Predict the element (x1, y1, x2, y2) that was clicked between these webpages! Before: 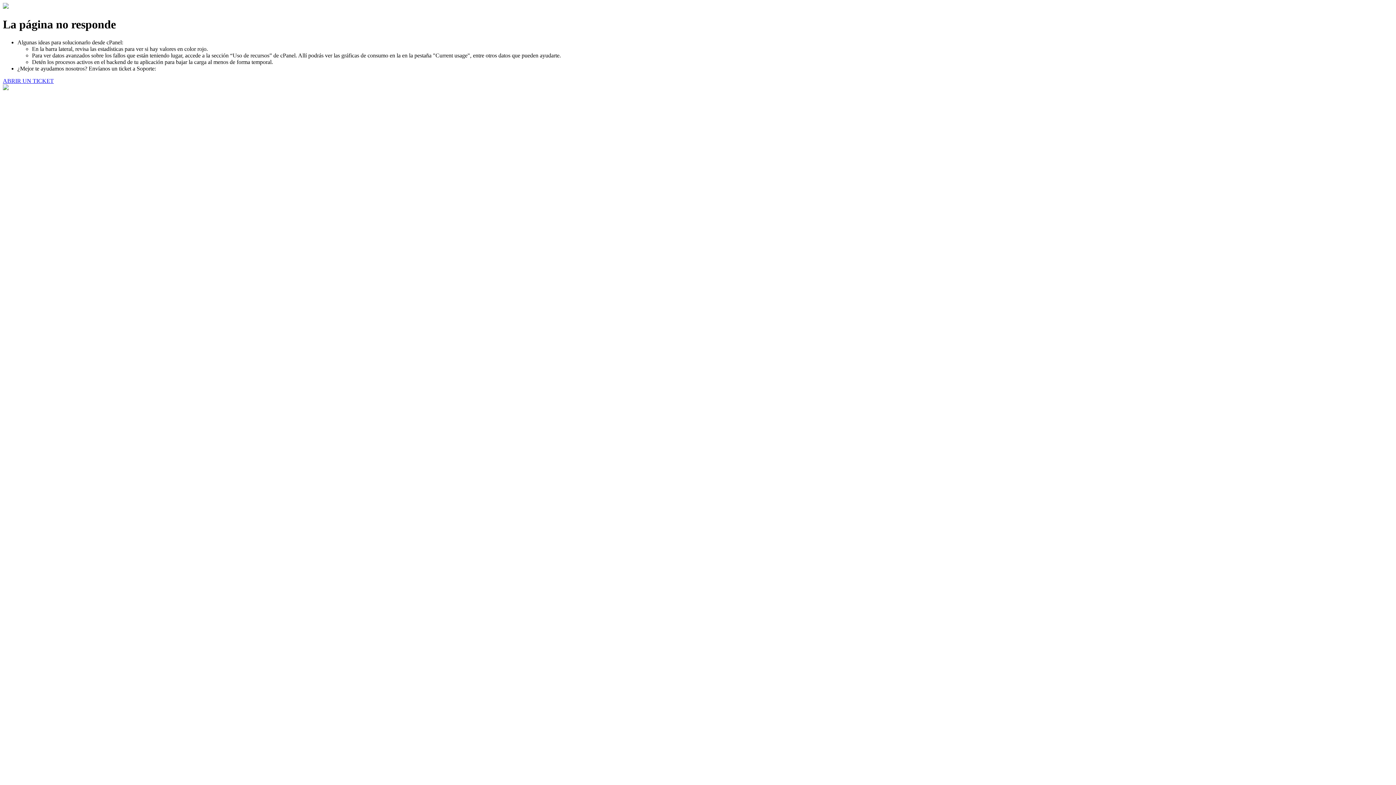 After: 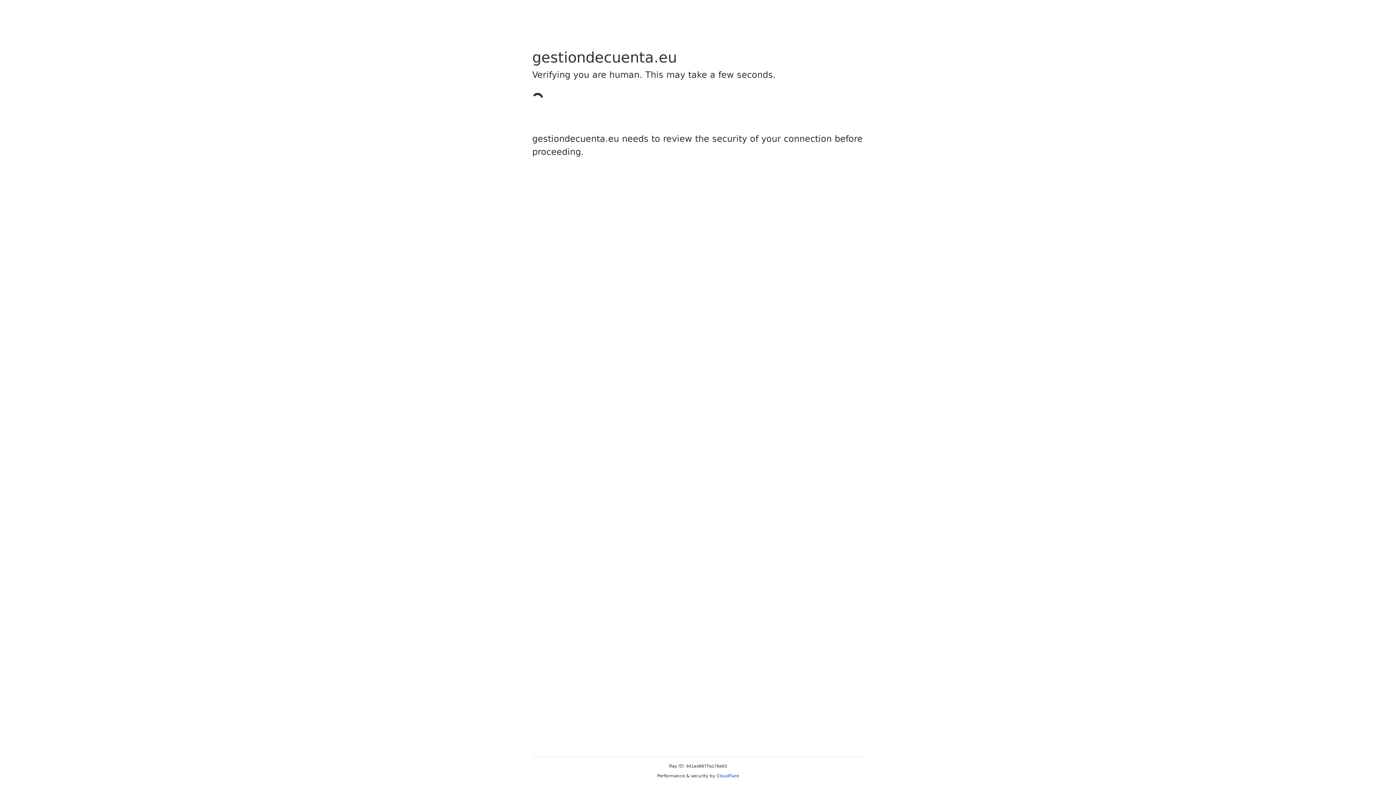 Action: bbox: (2, 77, 53, 83) label: ABRIR UN TICKET